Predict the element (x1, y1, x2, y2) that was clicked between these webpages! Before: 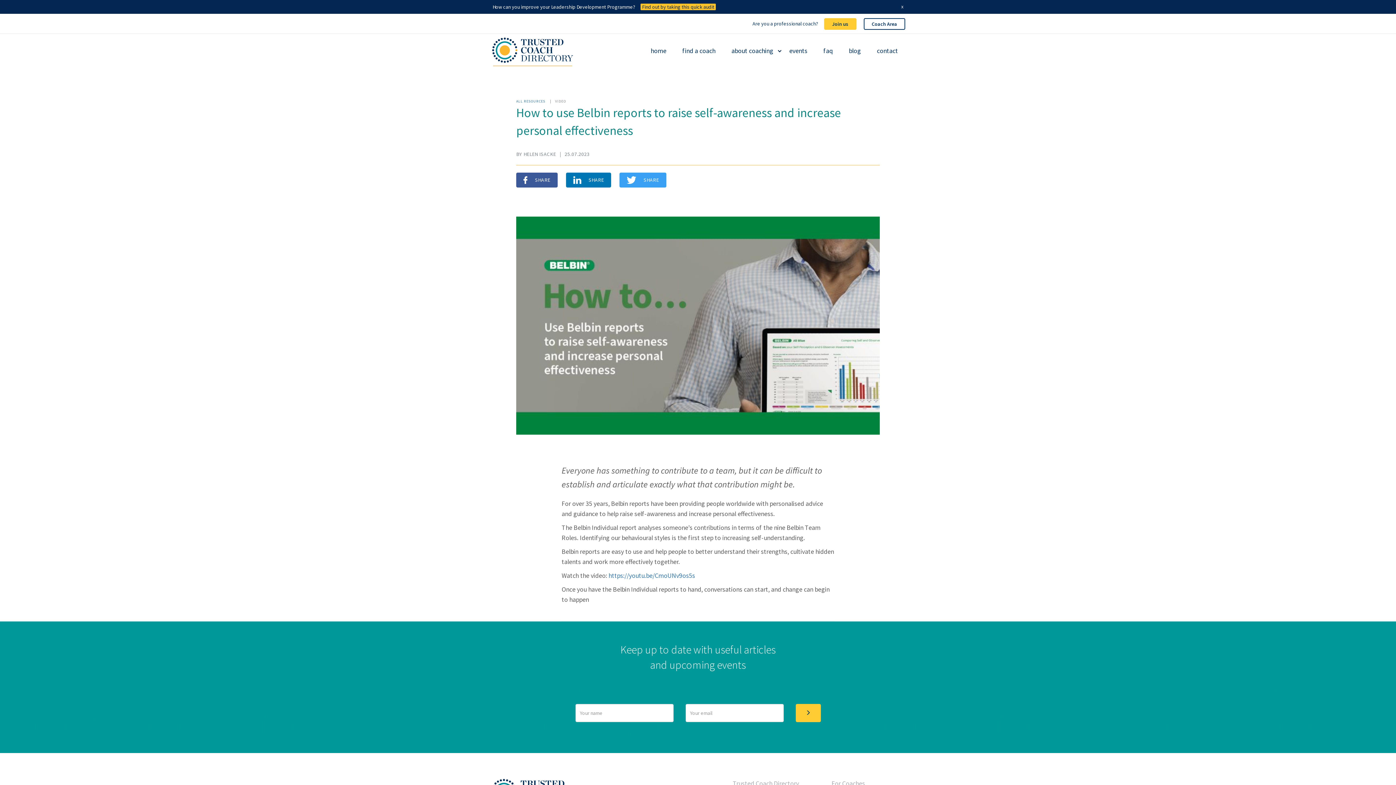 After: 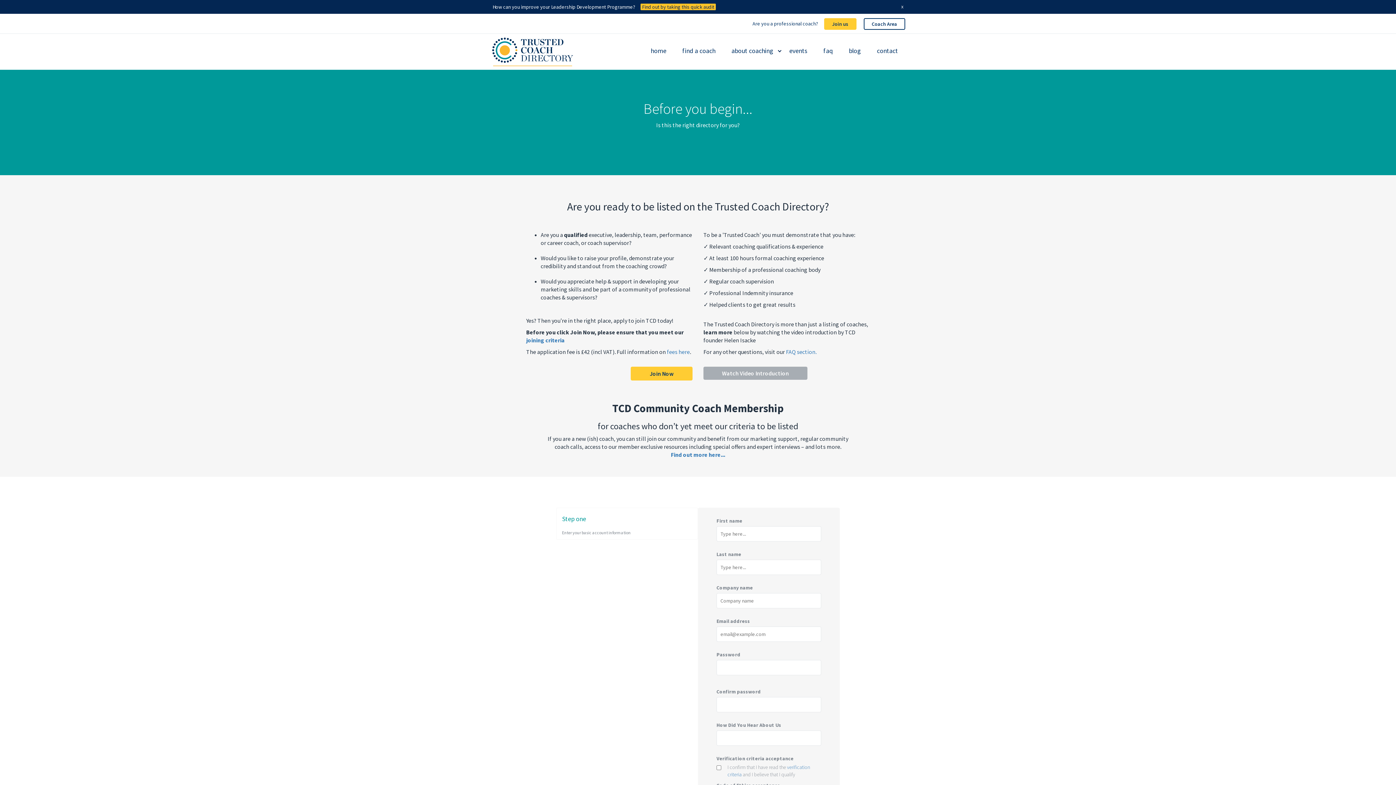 Action: label: Join us bbox: (824, 18, 856, 29)